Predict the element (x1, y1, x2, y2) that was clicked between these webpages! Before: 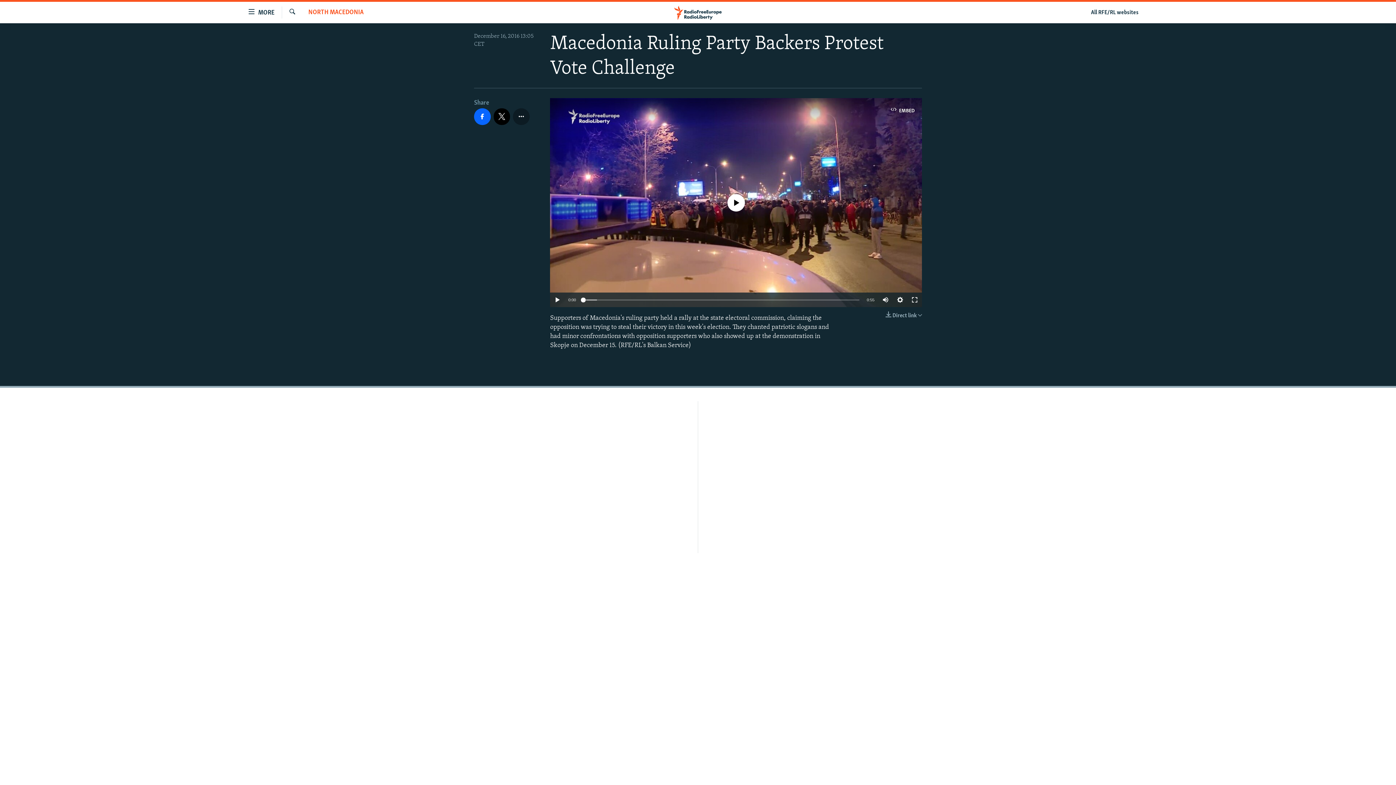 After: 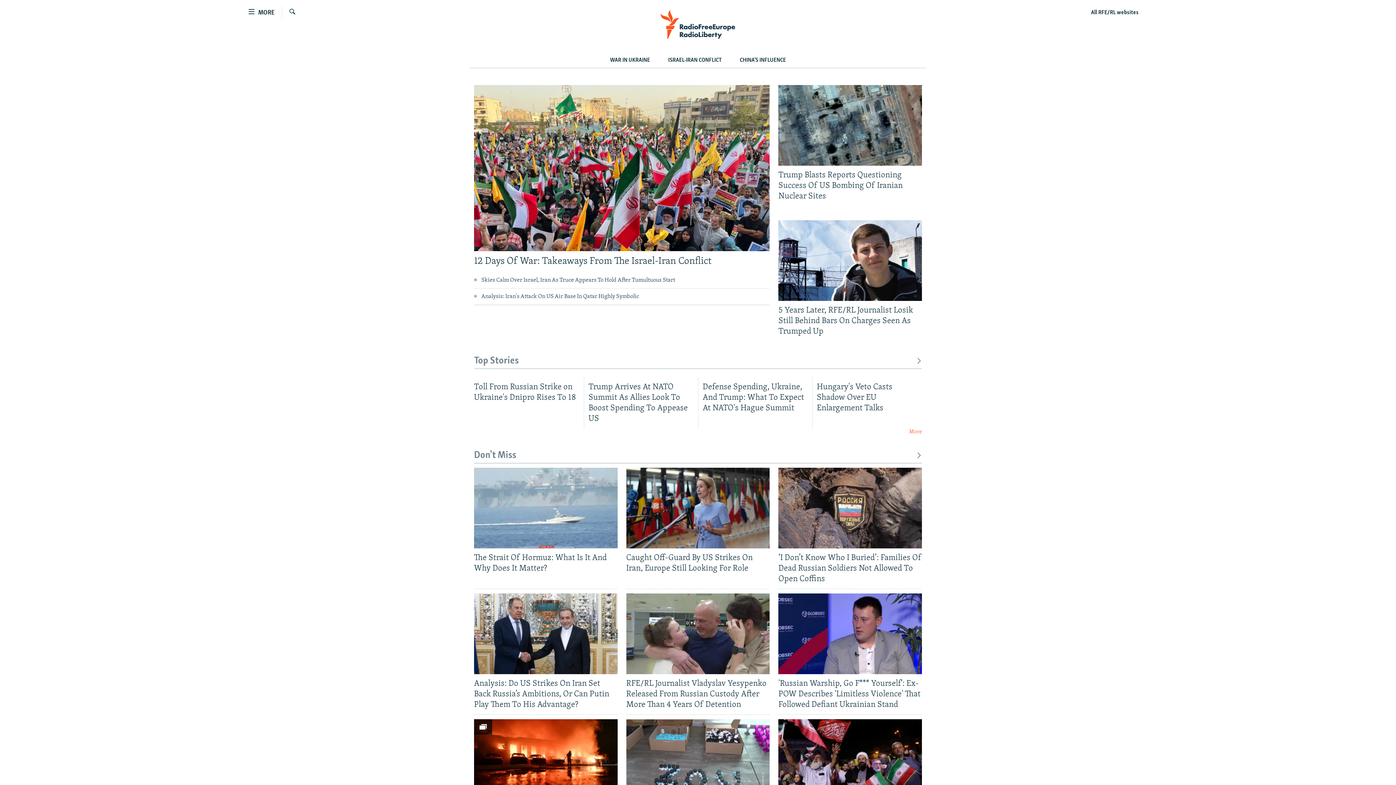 Action: bbox: (661, 5, 734, 19)